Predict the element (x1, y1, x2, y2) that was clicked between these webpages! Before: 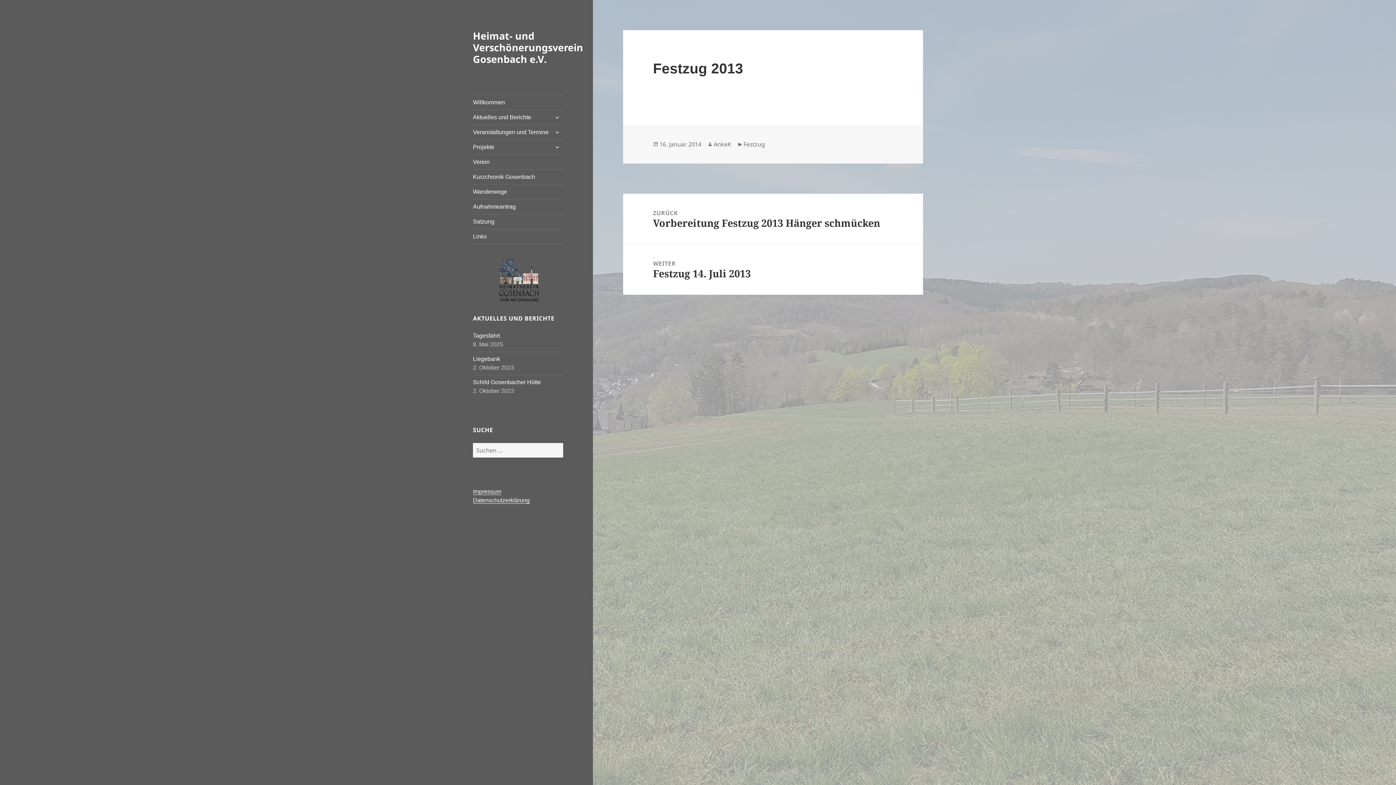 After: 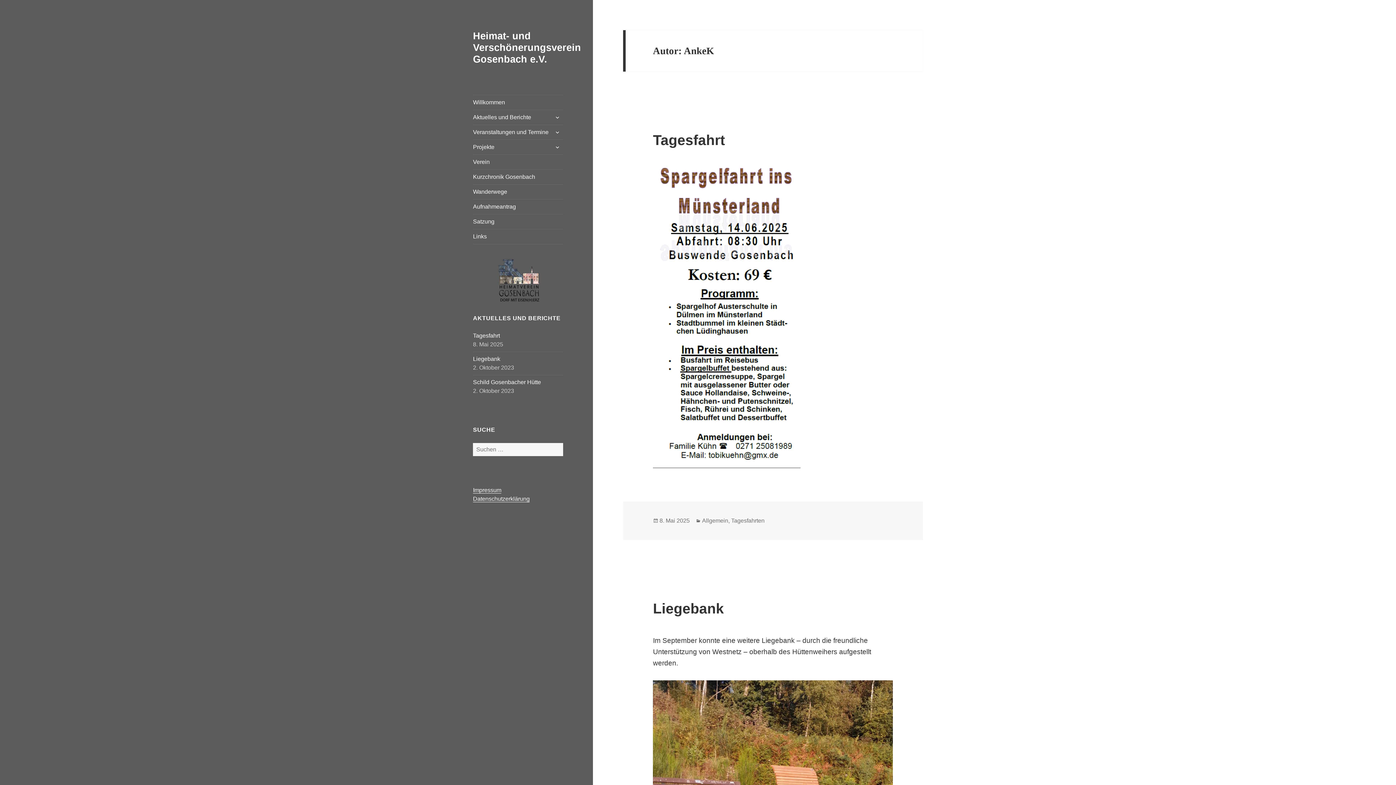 Action: label: AnkeK bbox: (713, 140, 731, 148)